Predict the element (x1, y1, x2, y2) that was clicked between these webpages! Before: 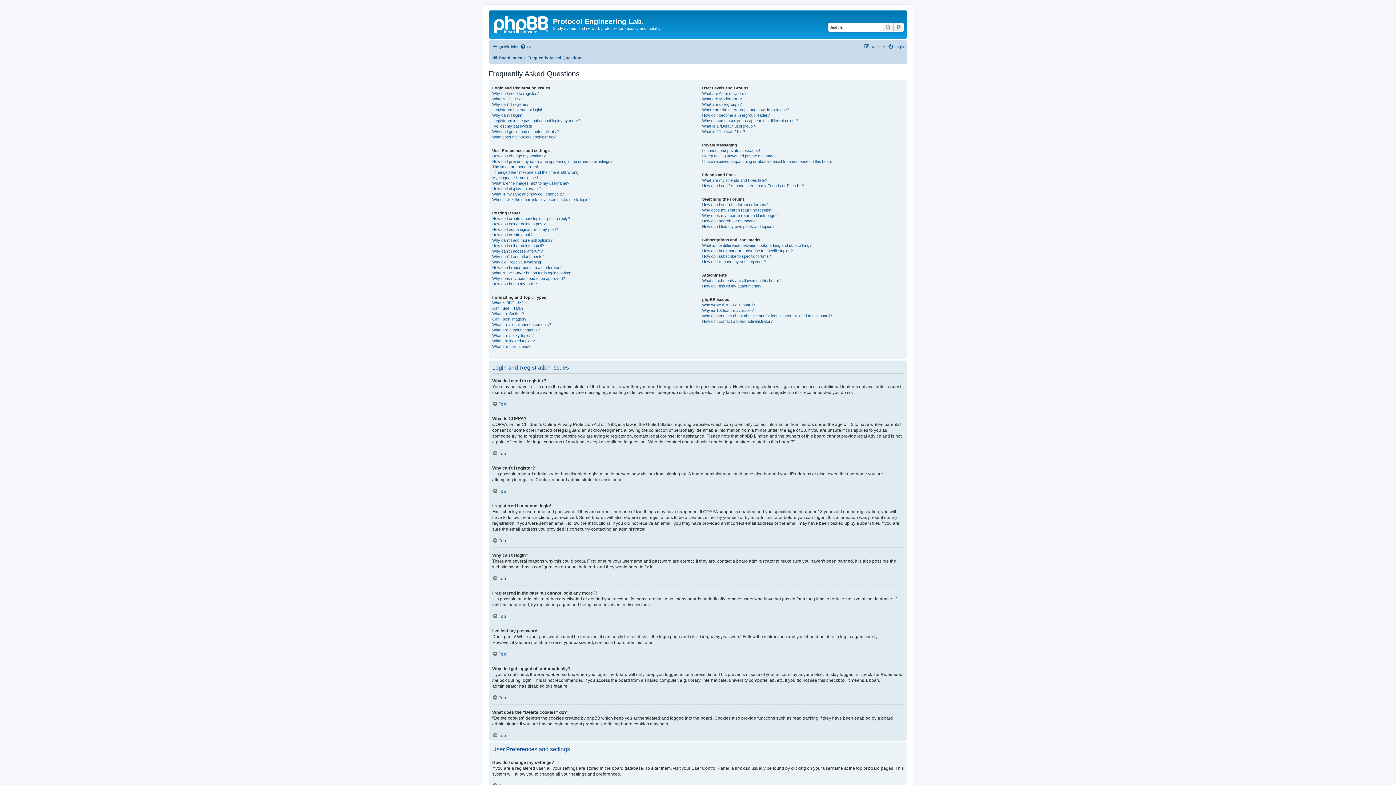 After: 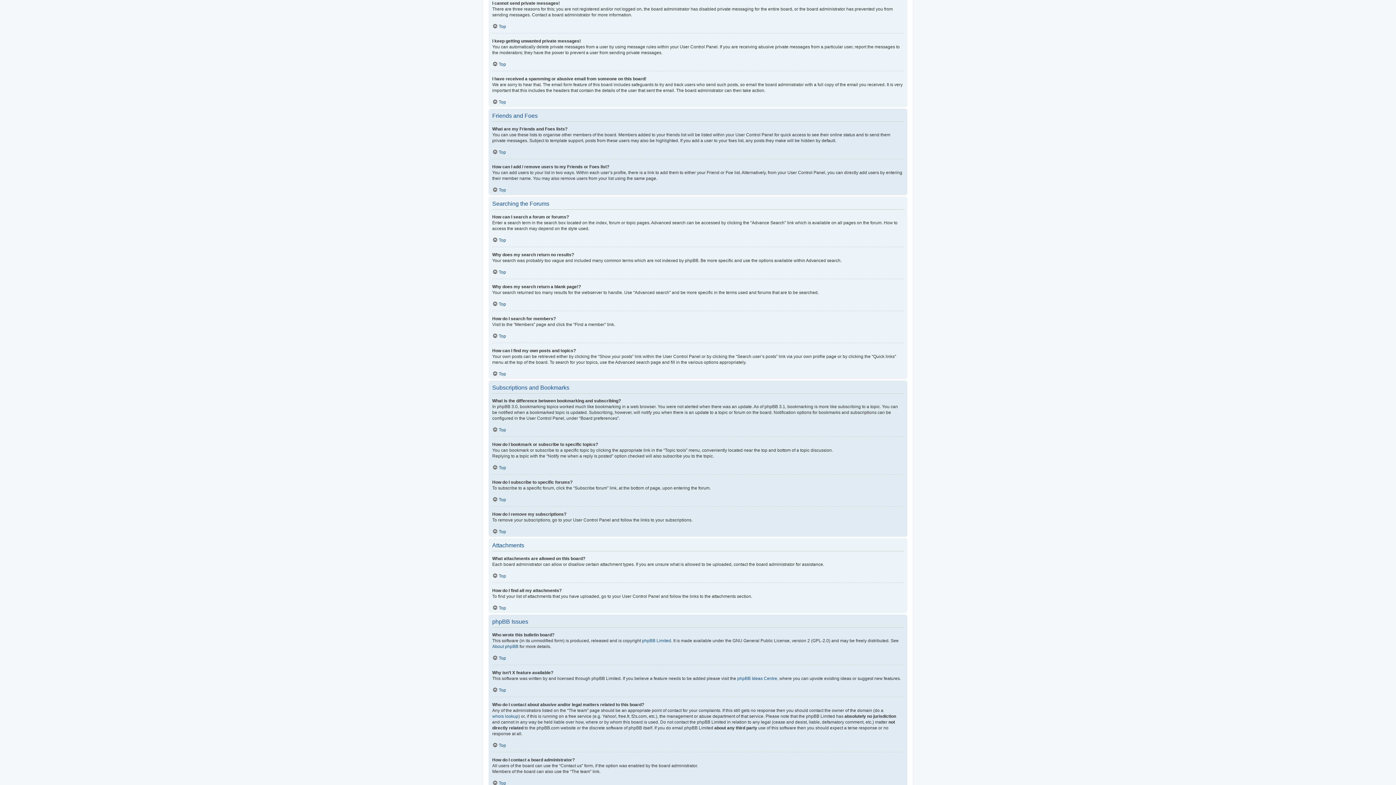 Action: label: I cannot send private messages! bbox: (702, 147, 760, 153)